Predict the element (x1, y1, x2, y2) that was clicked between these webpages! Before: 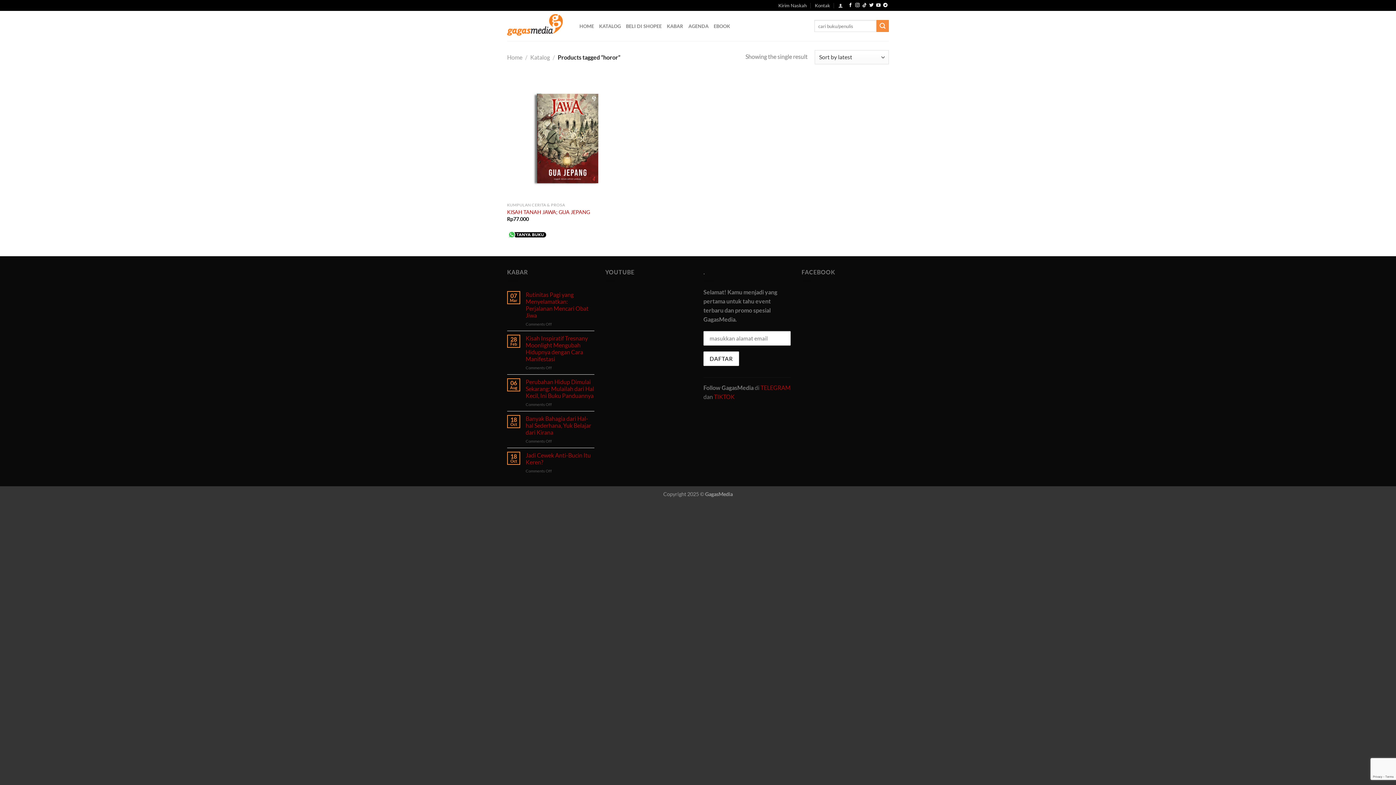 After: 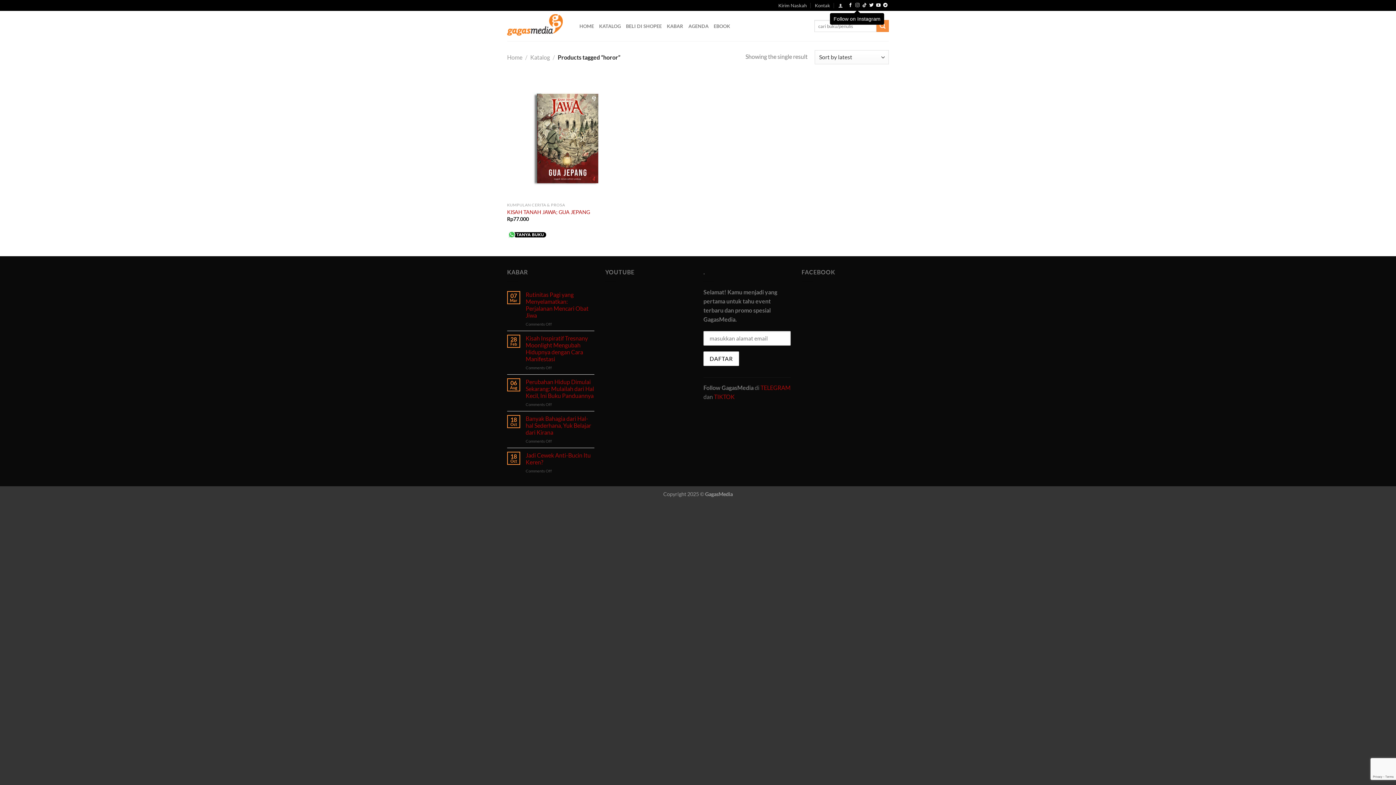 Action: bbox: (855, 3, 859, 8) label: Follow on Instagram